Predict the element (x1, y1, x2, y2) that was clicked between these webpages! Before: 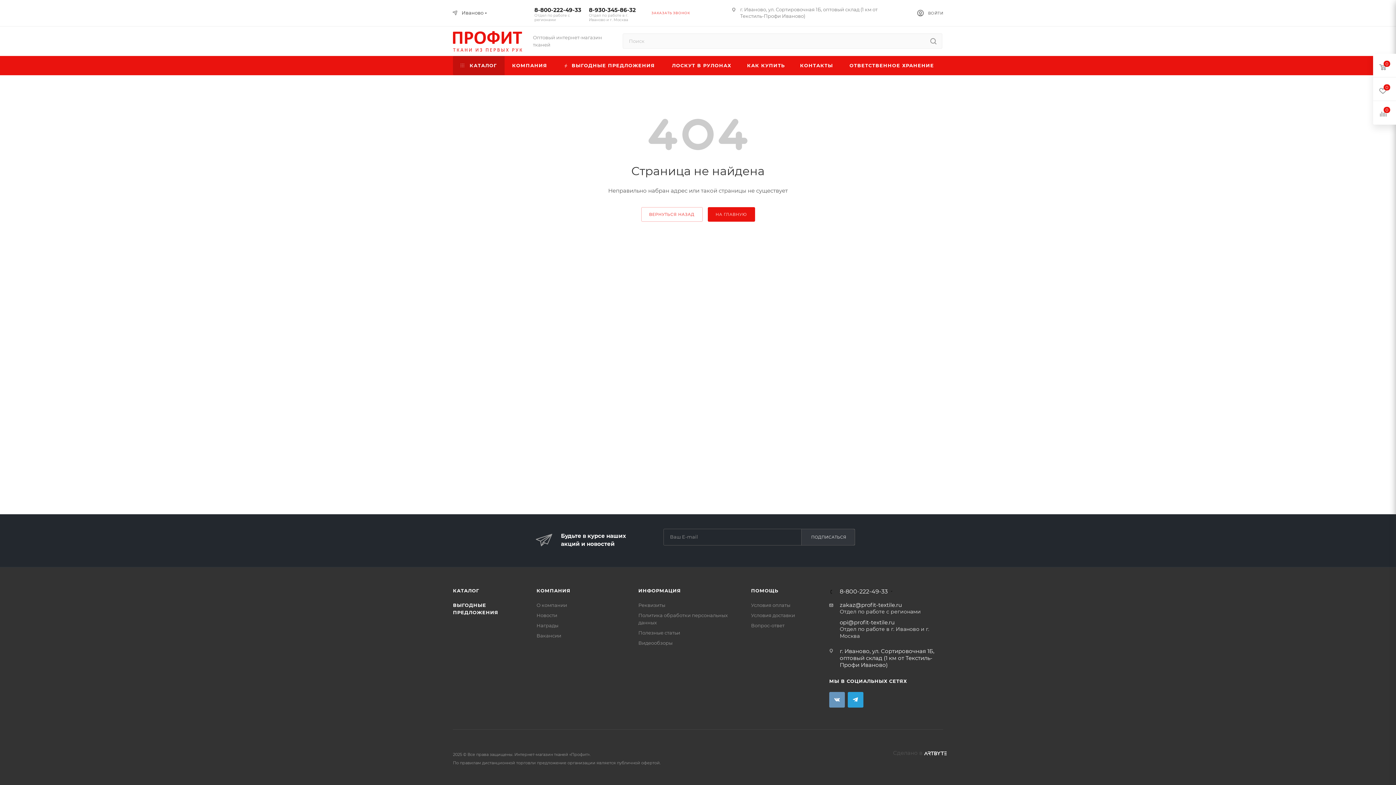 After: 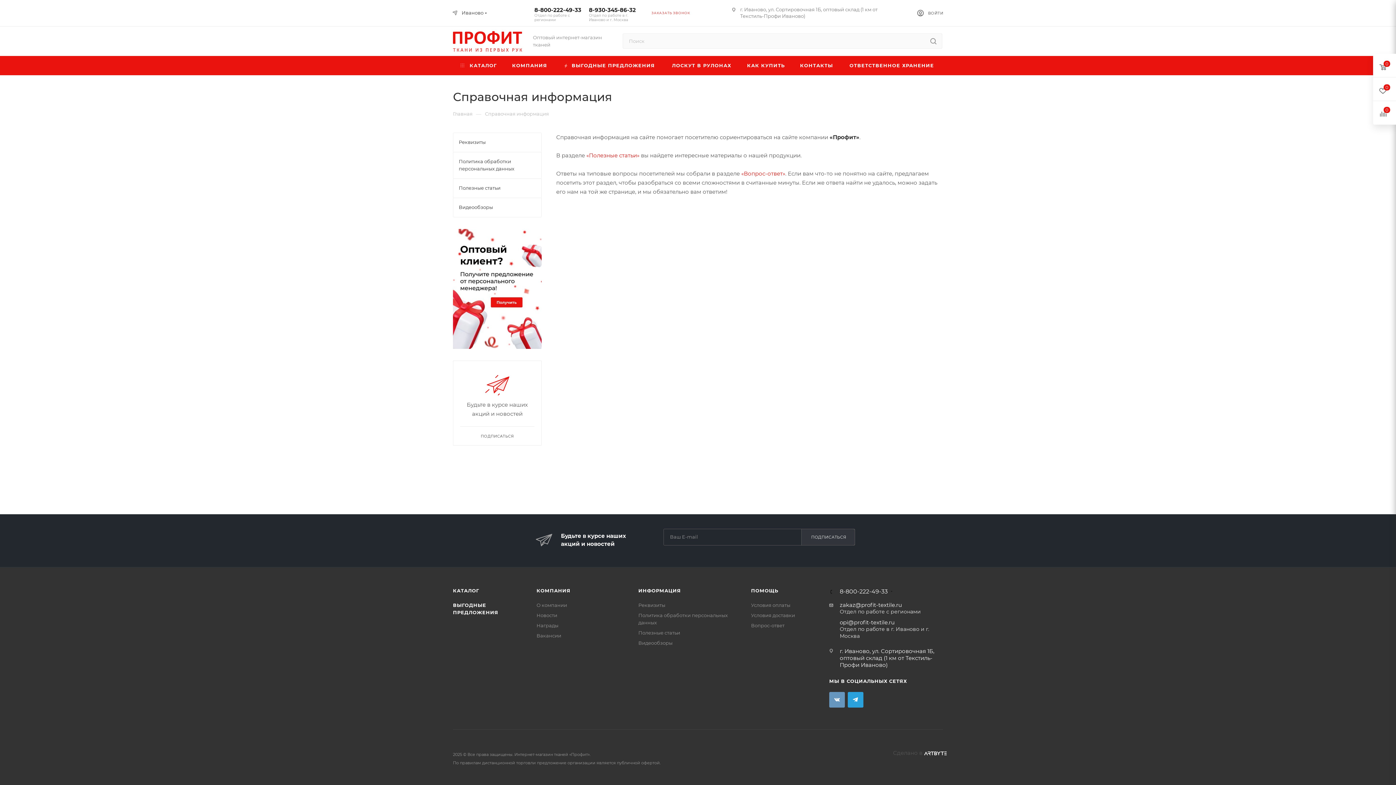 Action: label: ИНФОРМАЦИЯ bbox: (638, 588, 681, 593)